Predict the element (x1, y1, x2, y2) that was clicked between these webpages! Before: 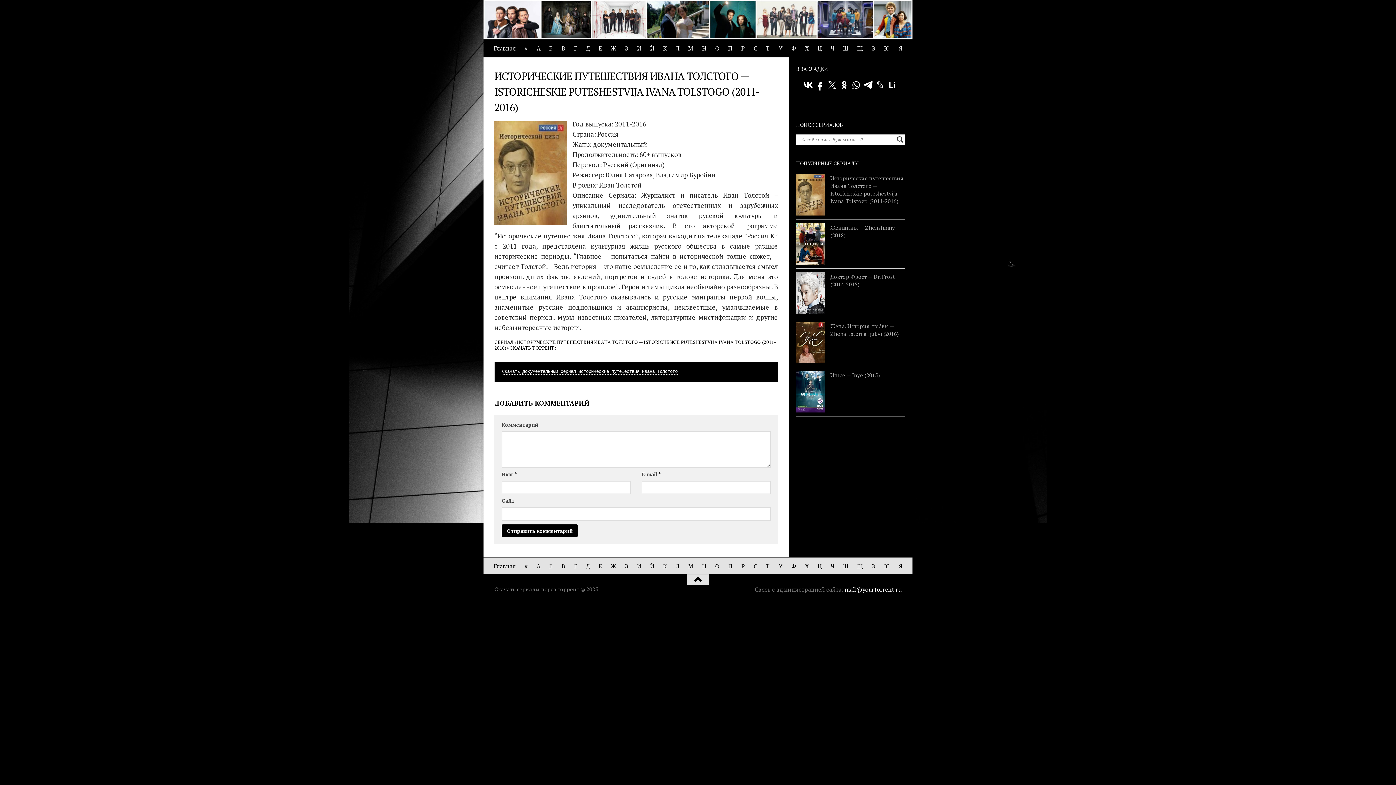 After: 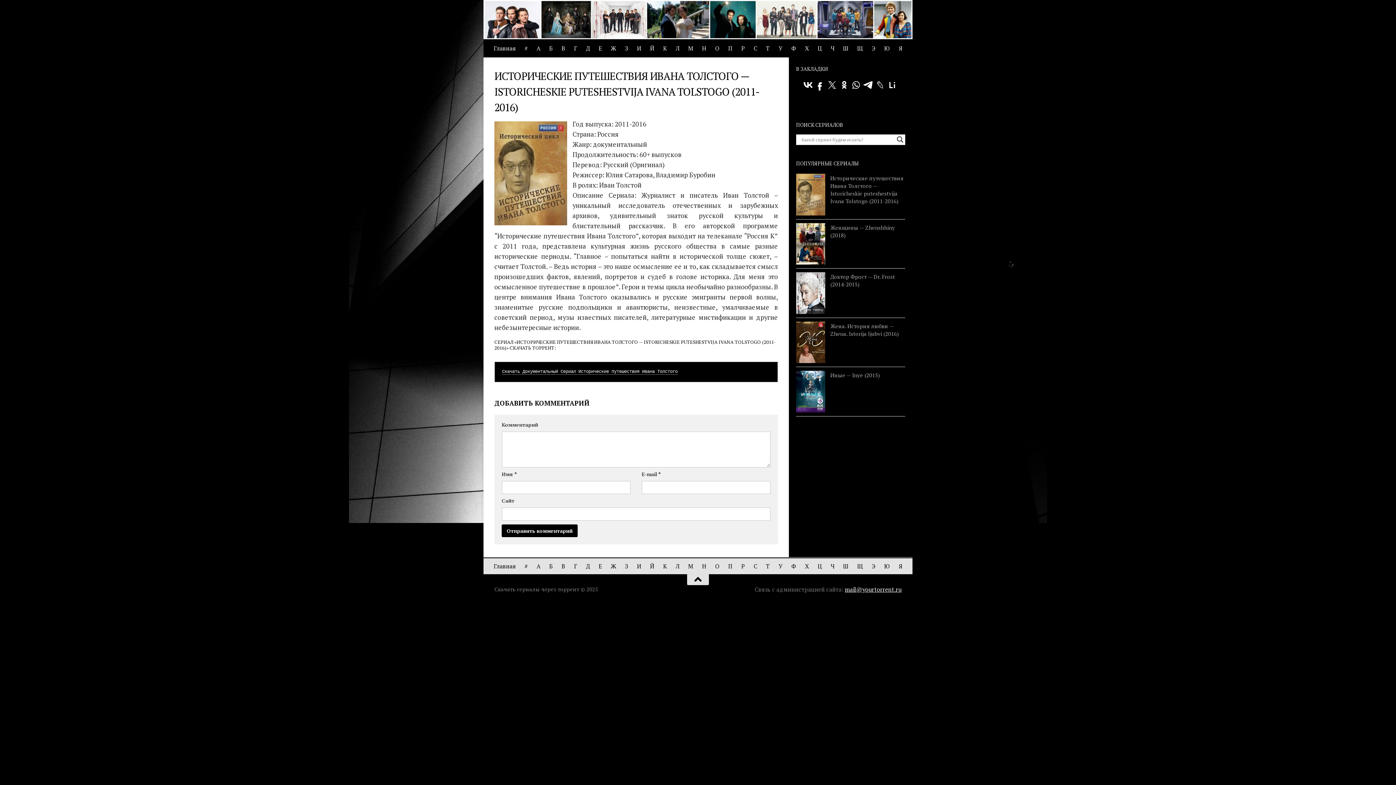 Action: bbox: (850, 79, 861, 90)